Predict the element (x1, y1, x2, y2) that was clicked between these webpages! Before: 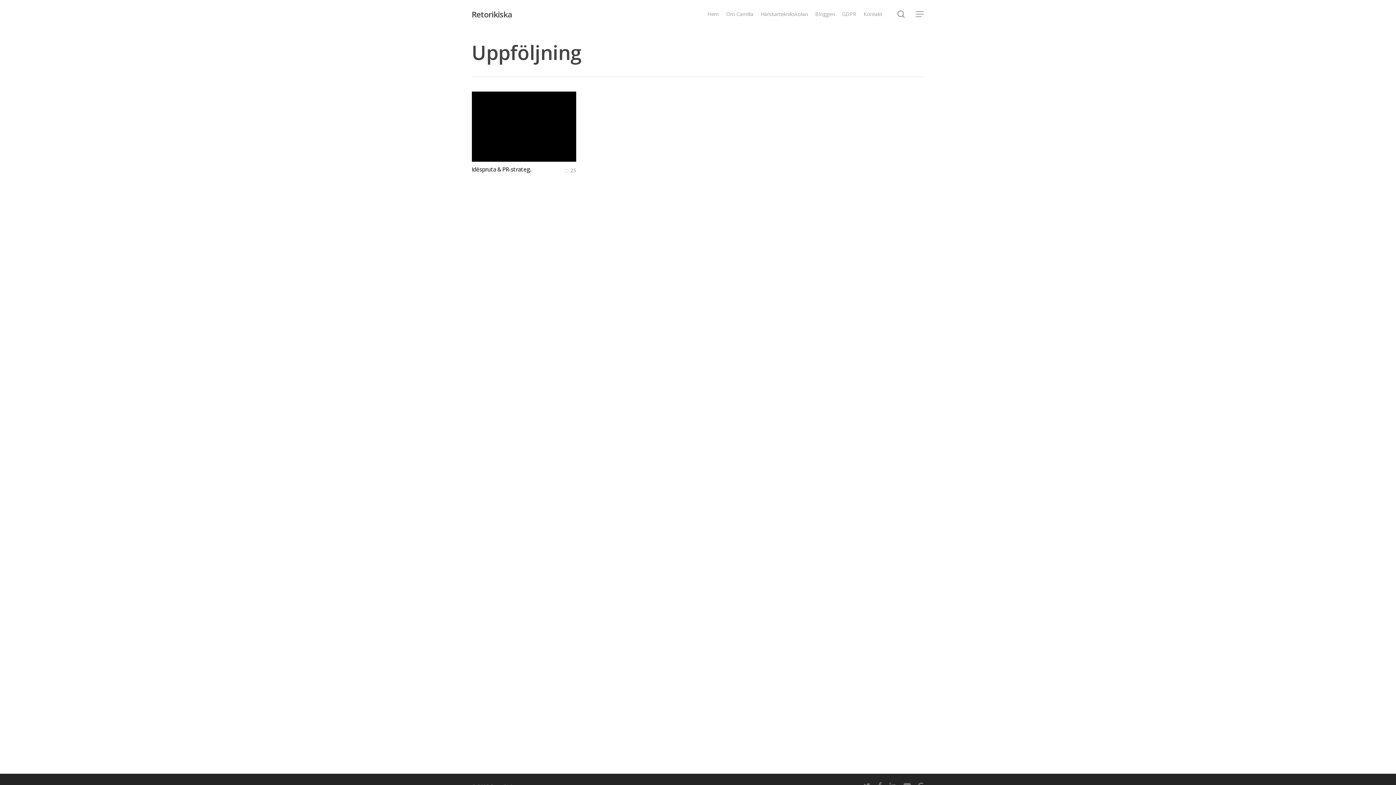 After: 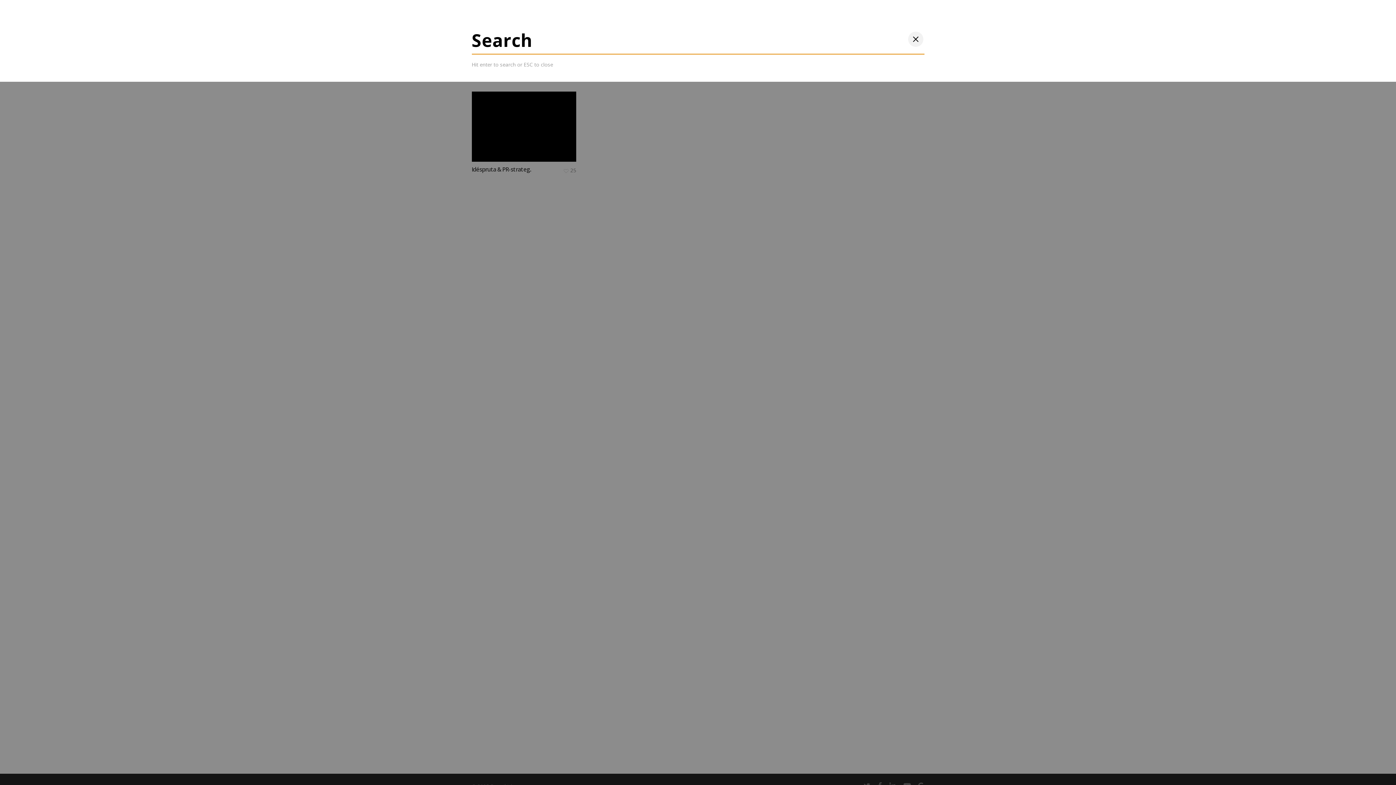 Action: bbox: (896, 10, 905, 18) label: search